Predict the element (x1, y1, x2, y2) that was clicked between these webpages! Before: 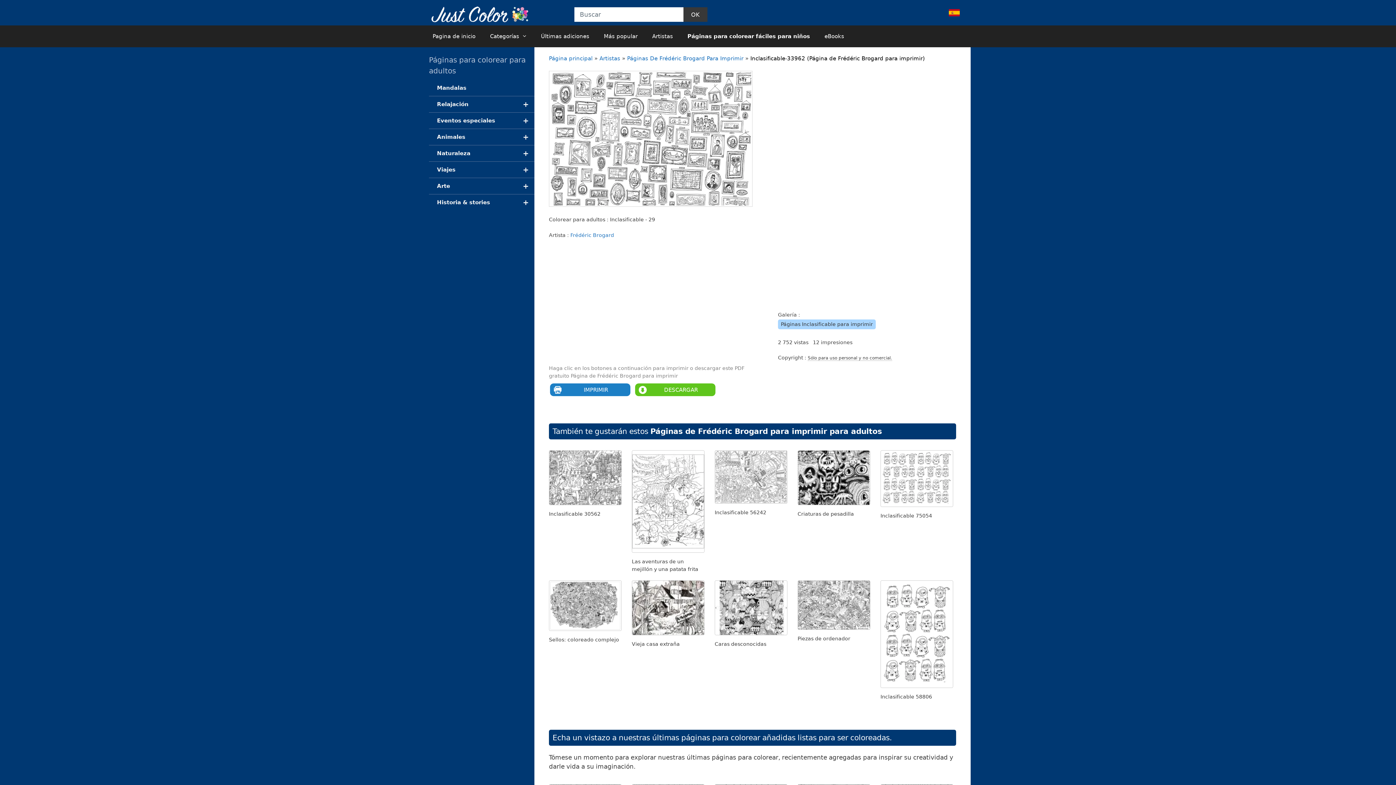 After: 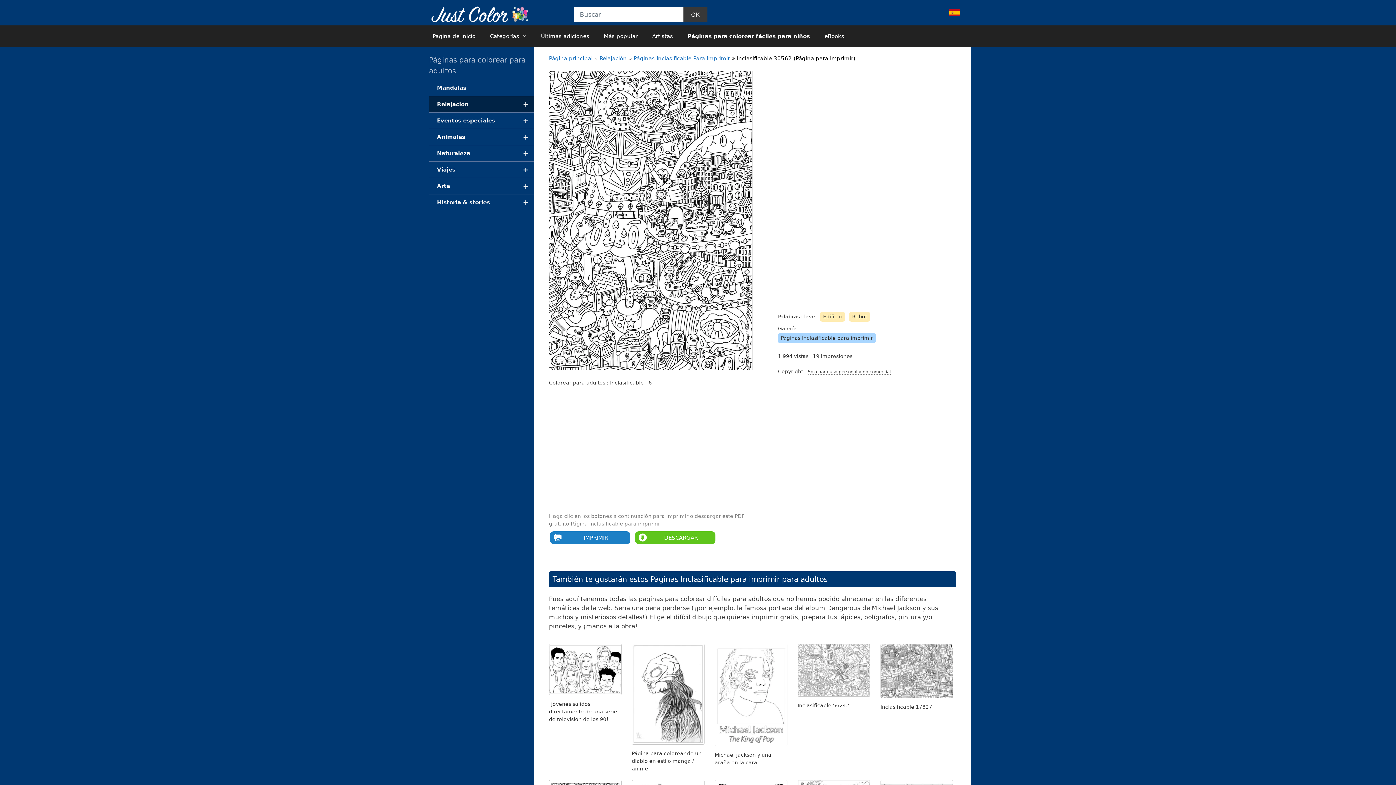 Action: bbox: (549, 499, 621, 506)